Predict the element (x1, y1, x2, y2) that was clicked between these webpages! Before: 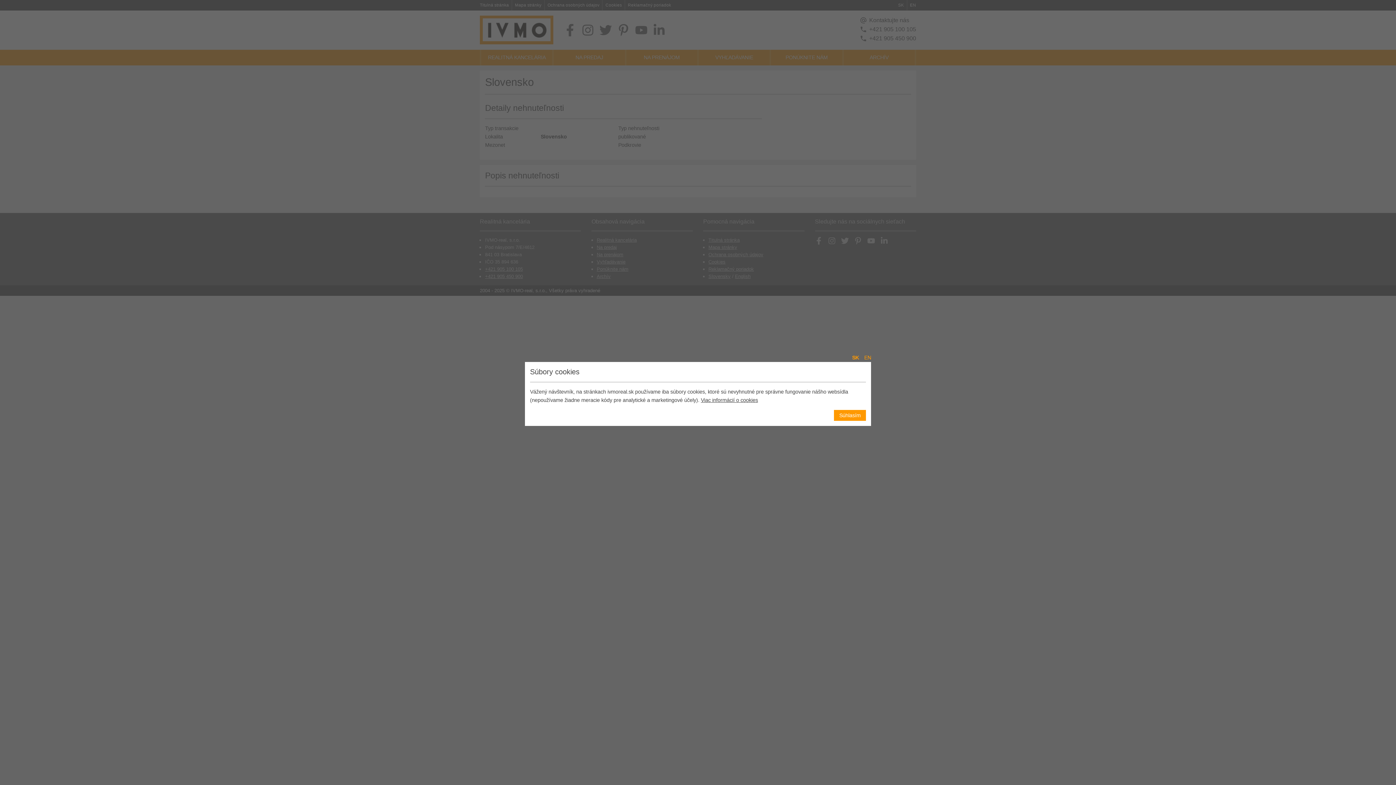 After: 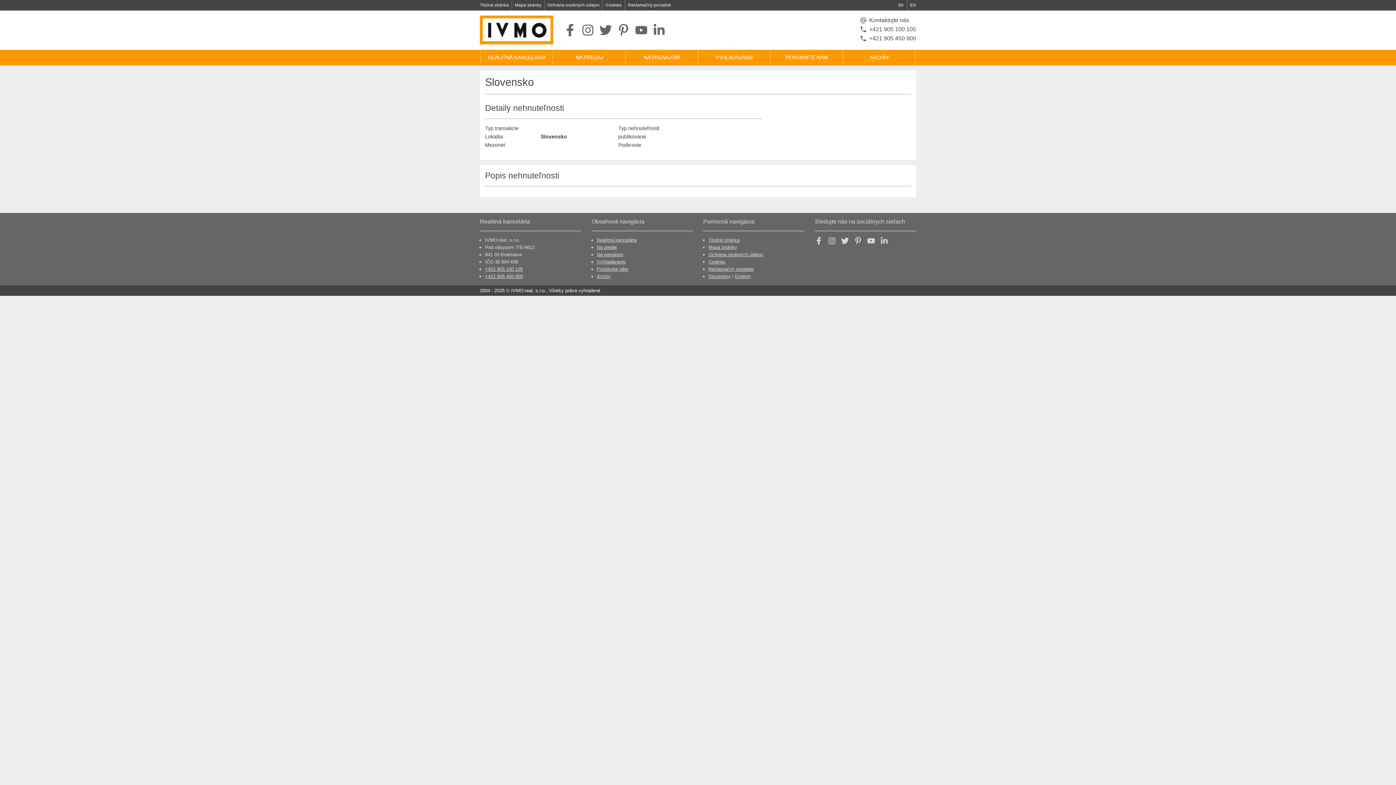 Action: bbox: (834, 410, 866, 421) label: Súhlasím